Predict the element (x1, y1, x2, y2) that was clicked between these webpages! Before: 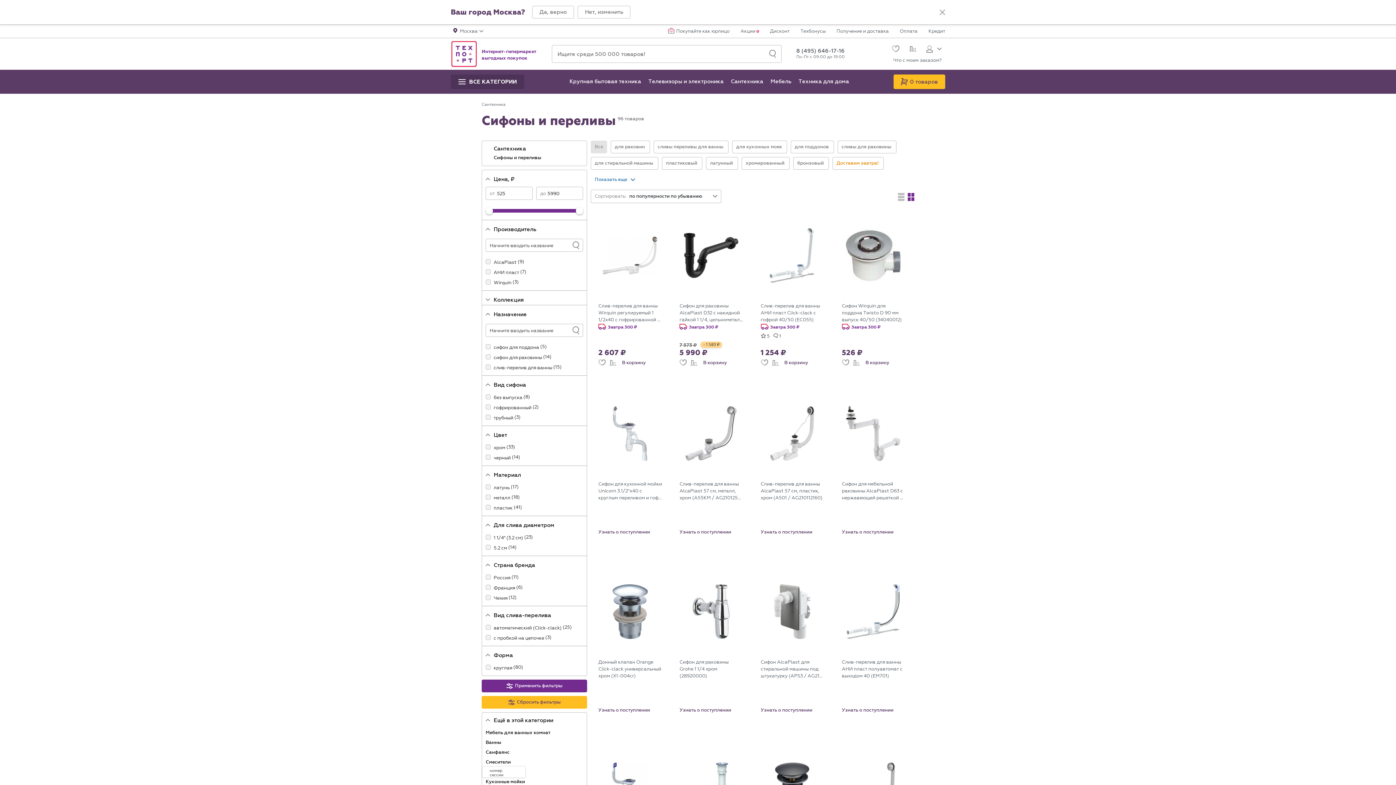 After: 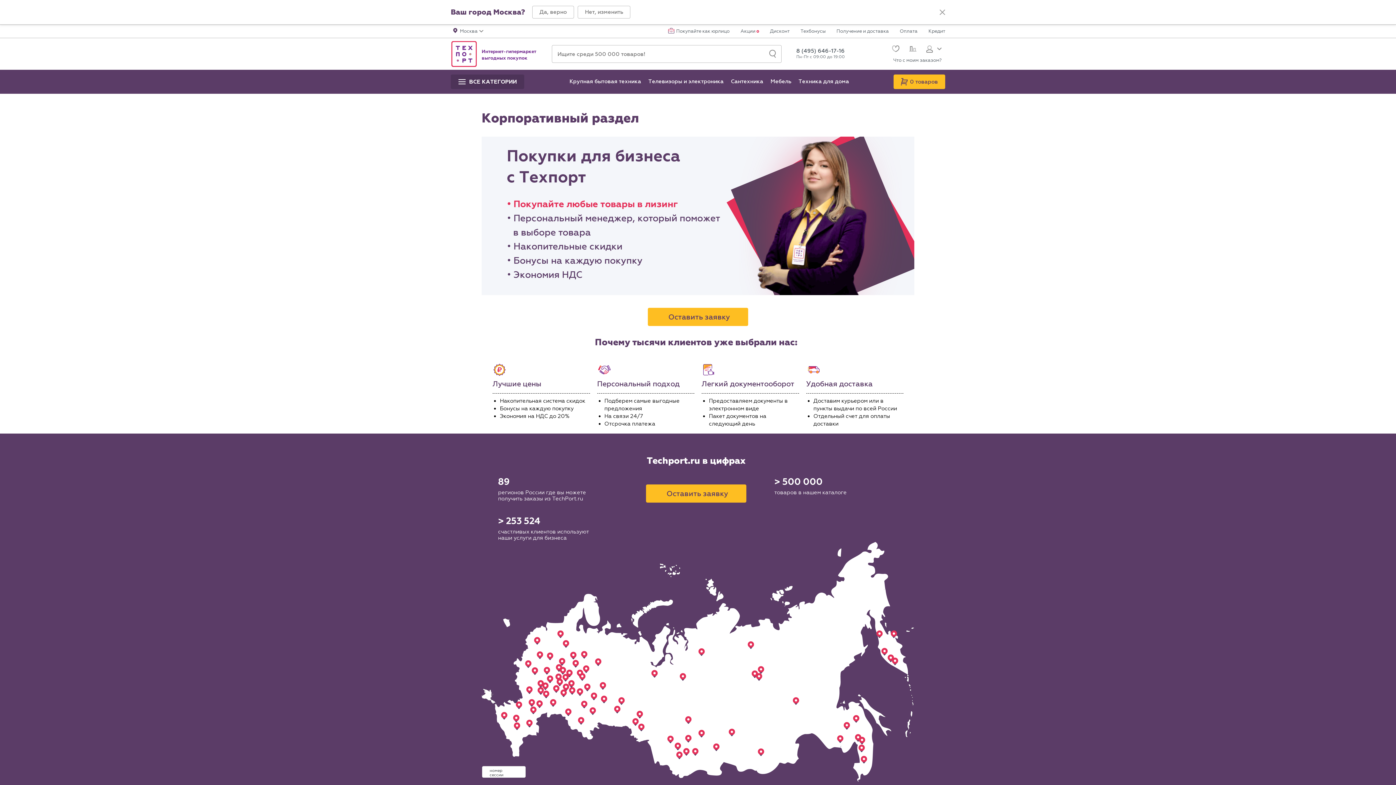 Action: label: Покупайте как юрлицо bbox: (676, 28, 729, 33)